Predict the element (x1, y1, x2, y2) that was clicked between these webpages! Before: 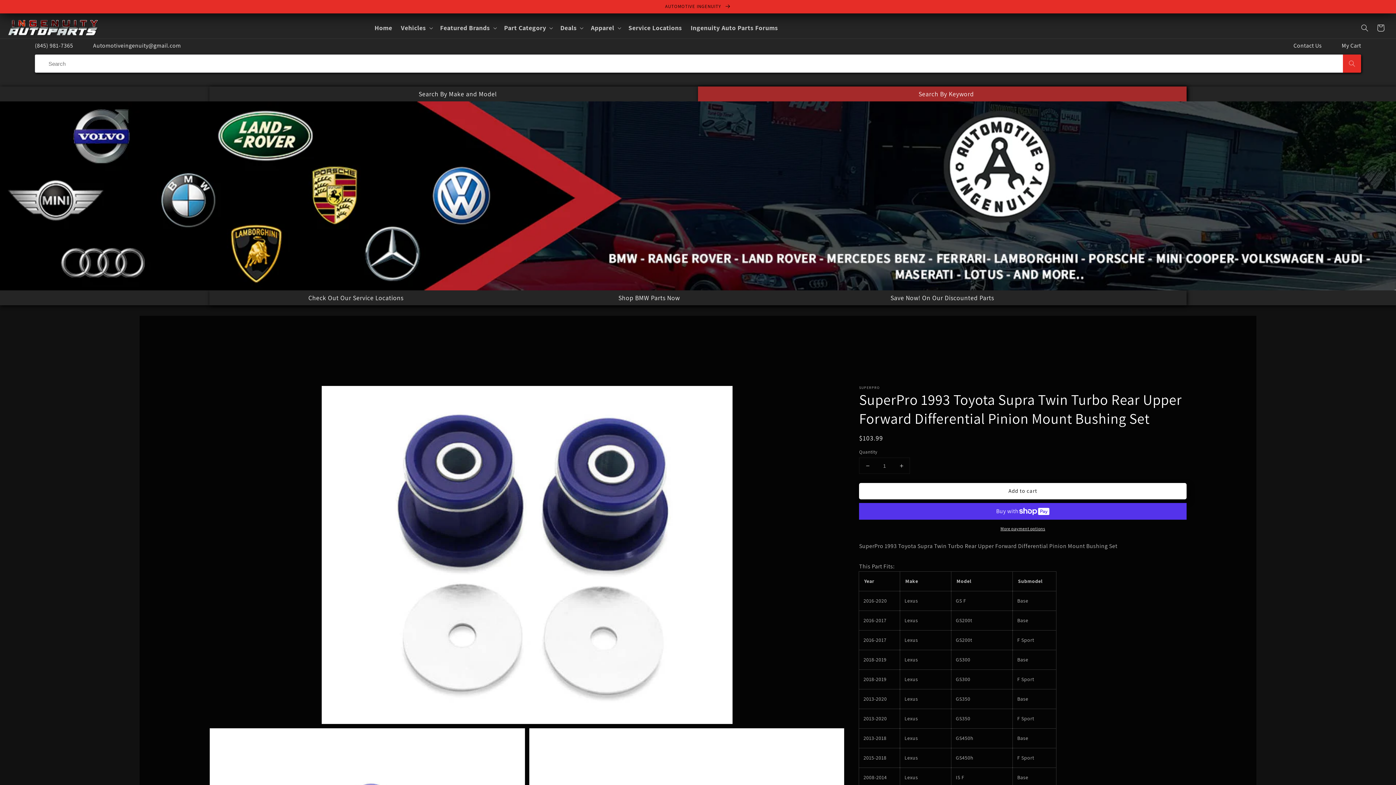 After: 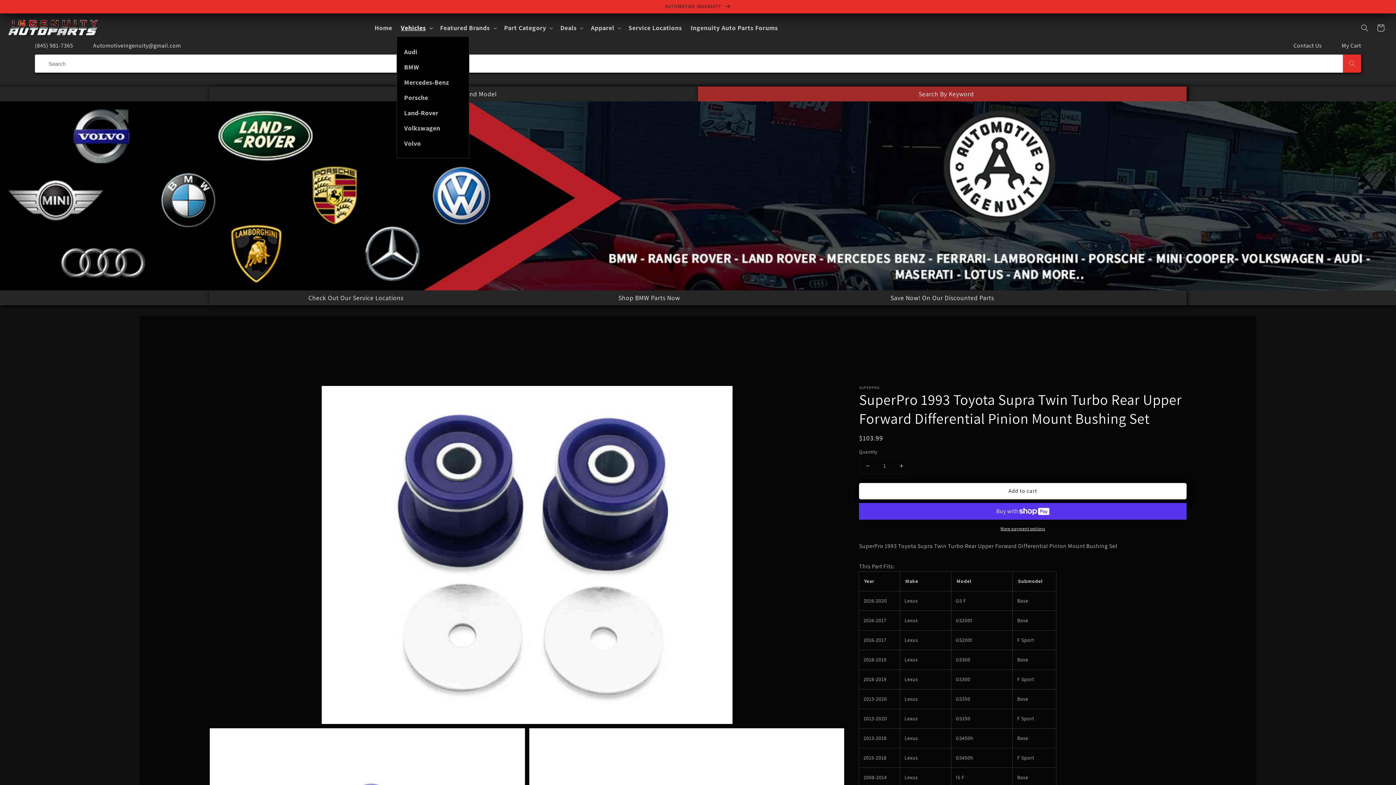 Action: bbox: (396, 19, 435, 36) label: Vehicles